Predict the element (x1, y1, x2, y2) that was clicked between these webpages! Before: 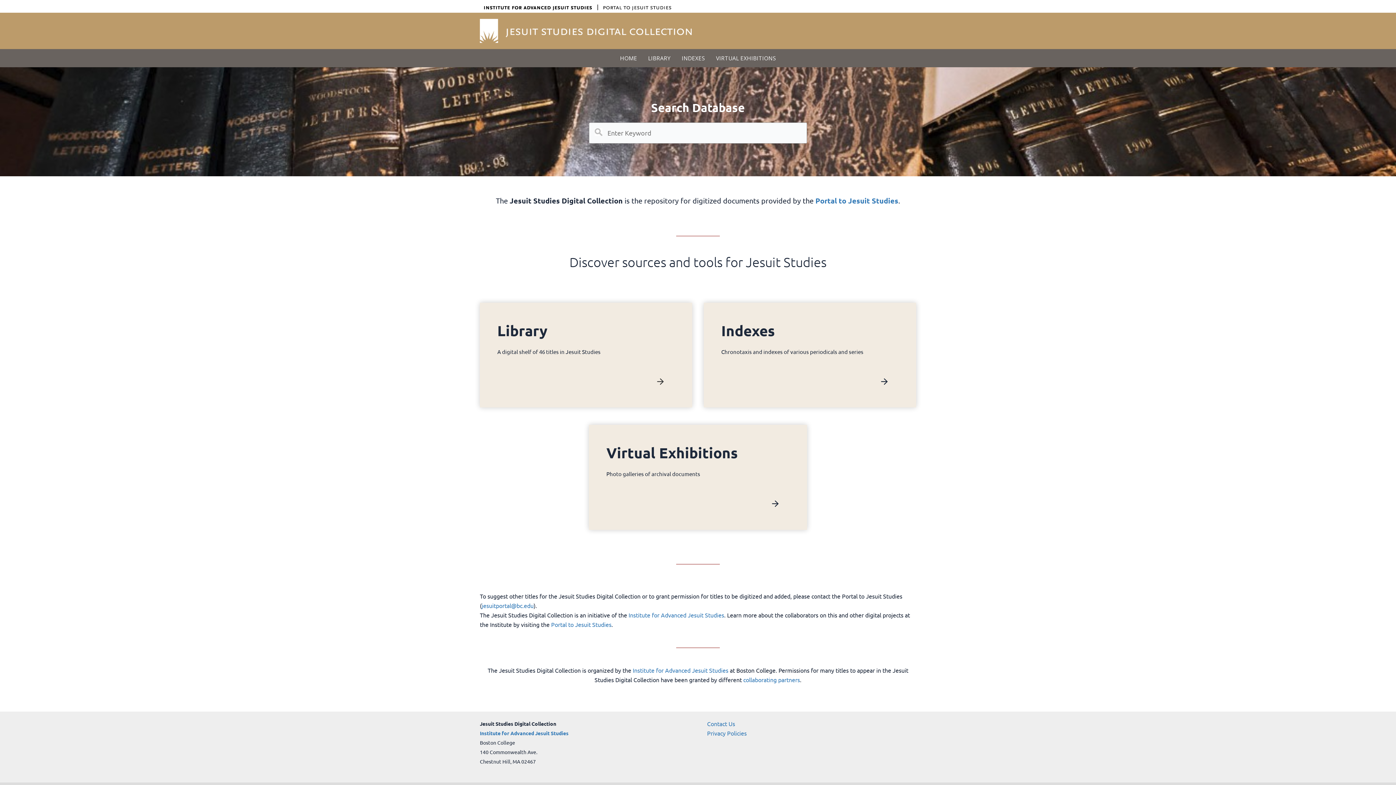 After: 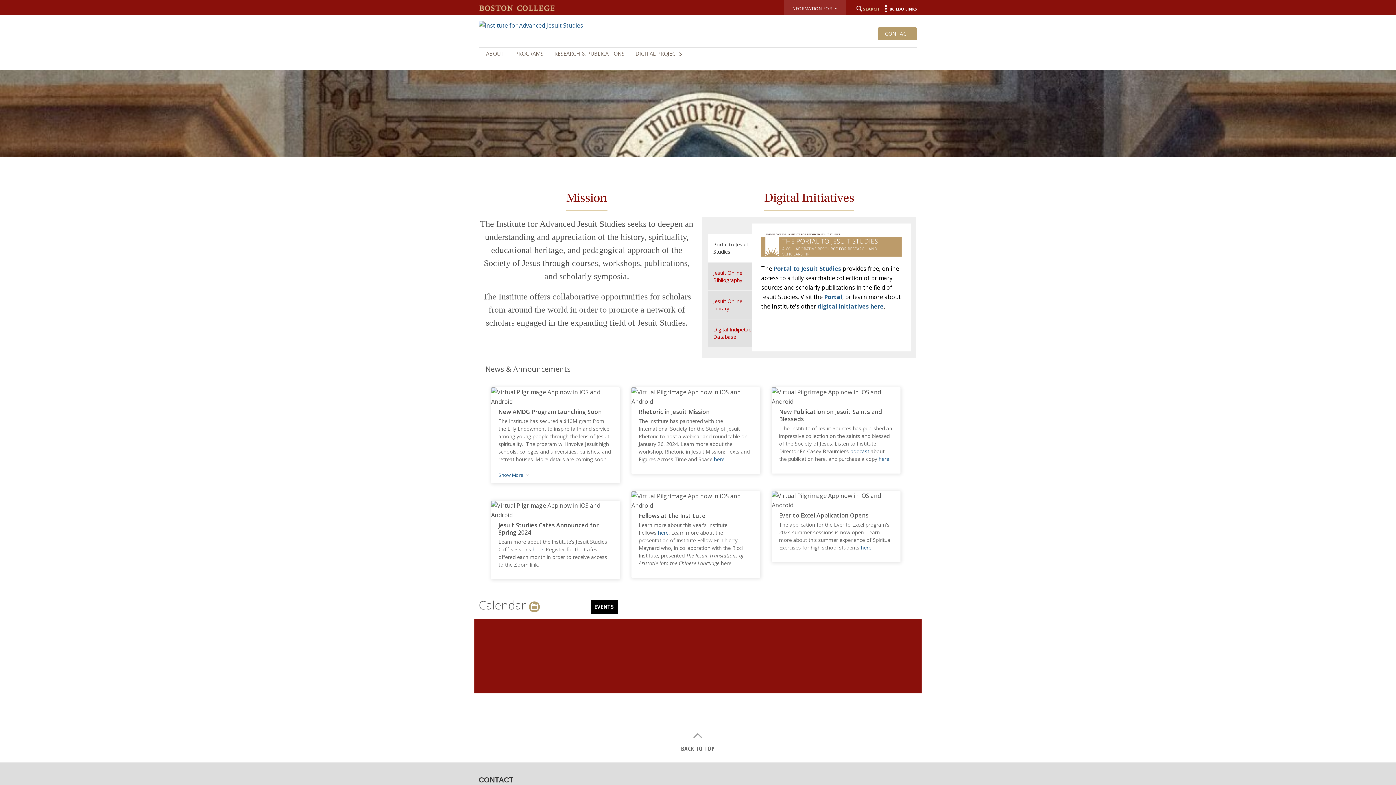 Action: bbox: (483, 2, 592, 10)